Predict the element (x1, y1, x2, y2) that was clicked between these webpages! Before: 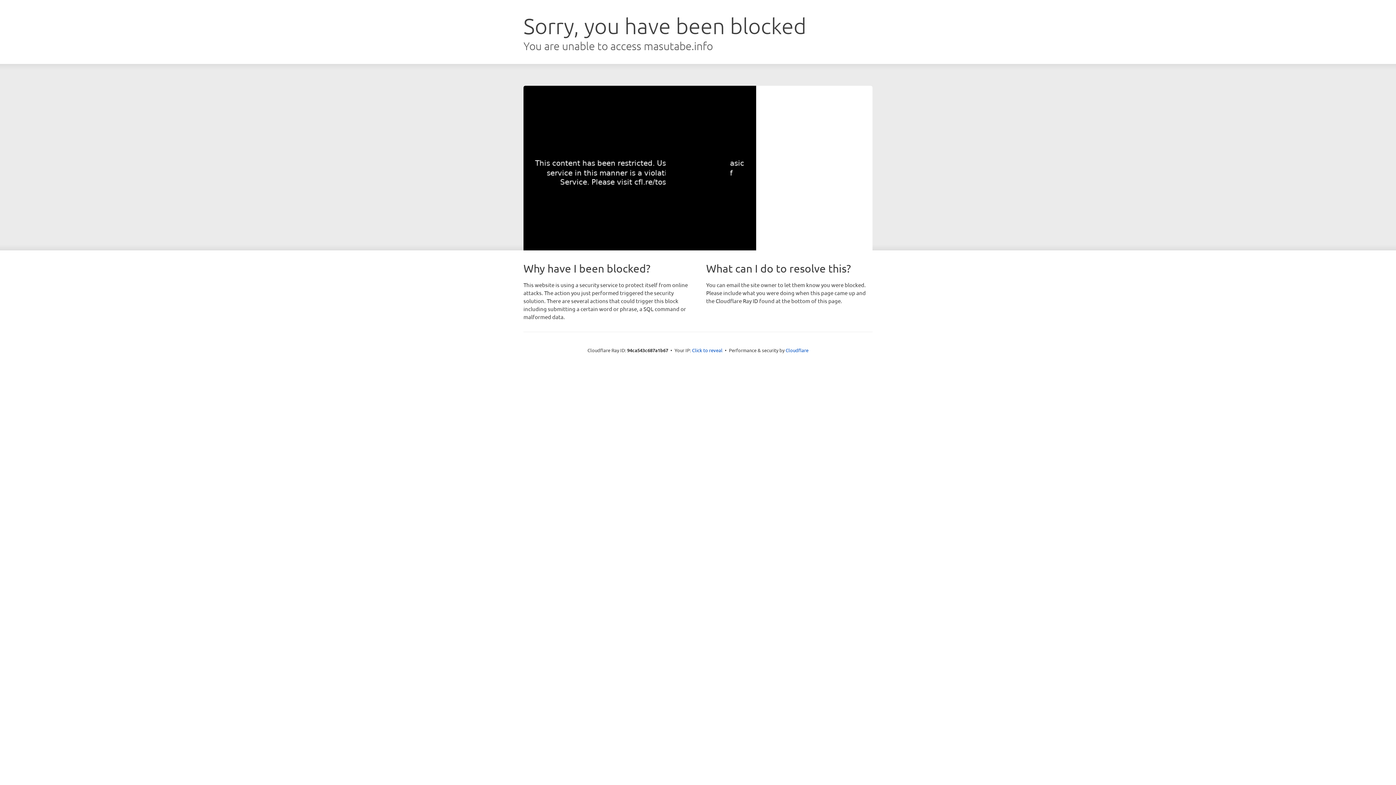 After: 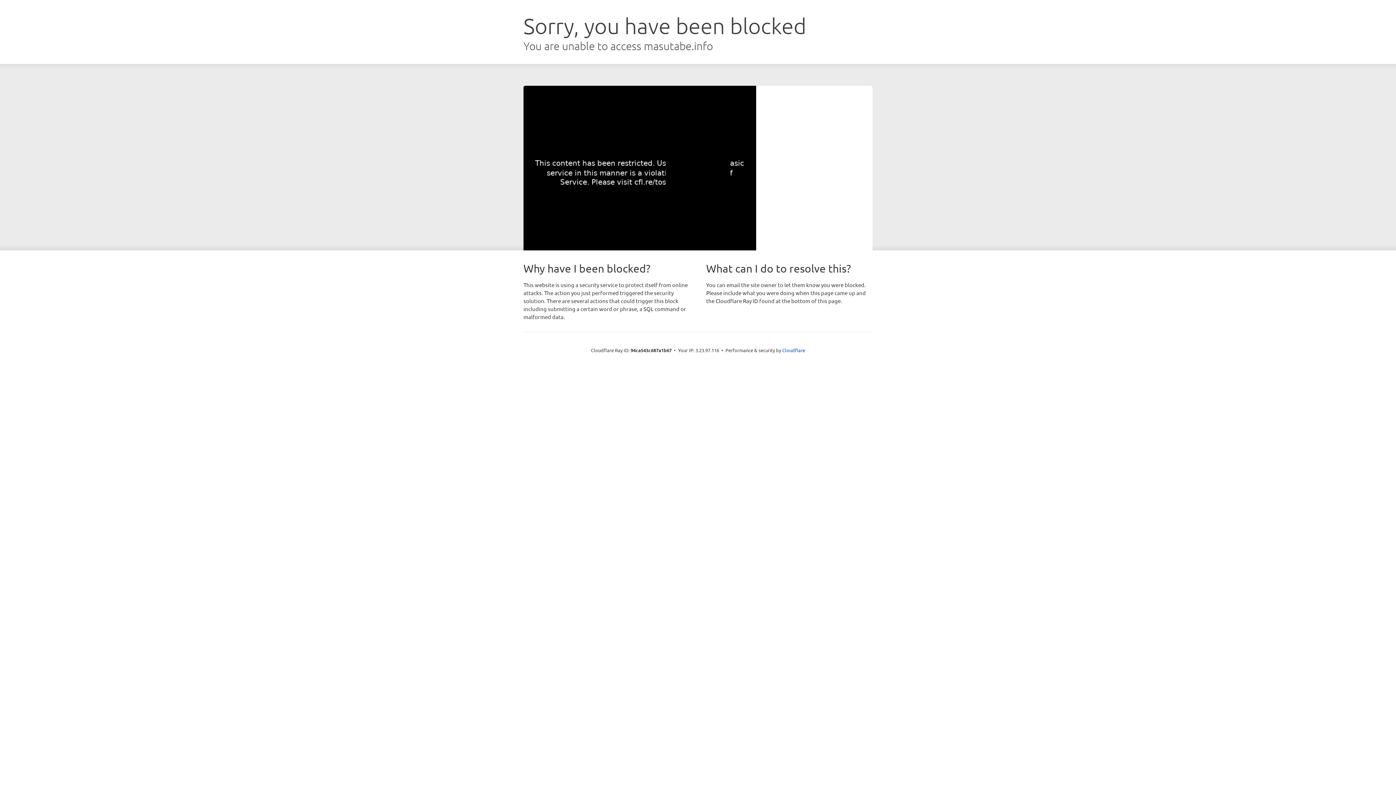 Action: bbox: (692, 346, 722, 353) label: Click to reveal